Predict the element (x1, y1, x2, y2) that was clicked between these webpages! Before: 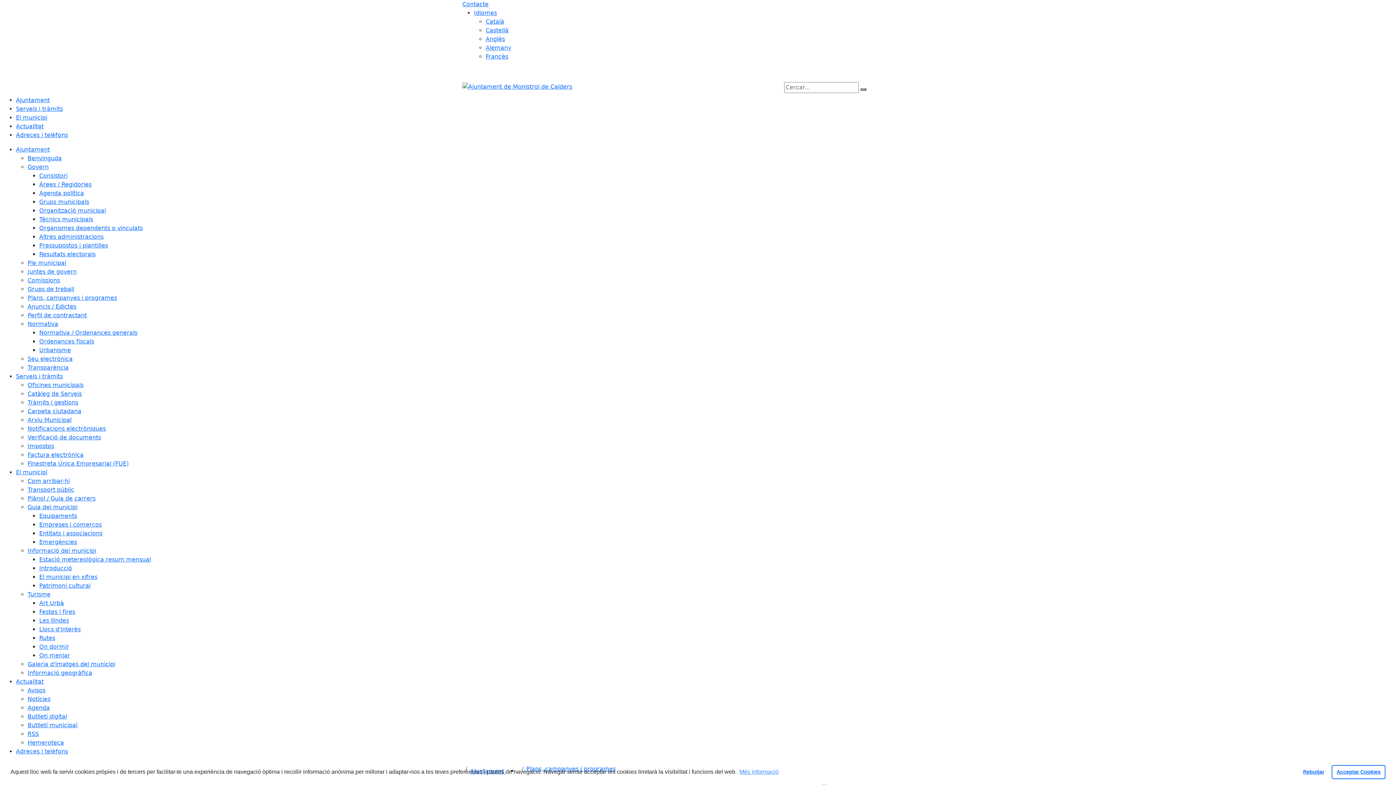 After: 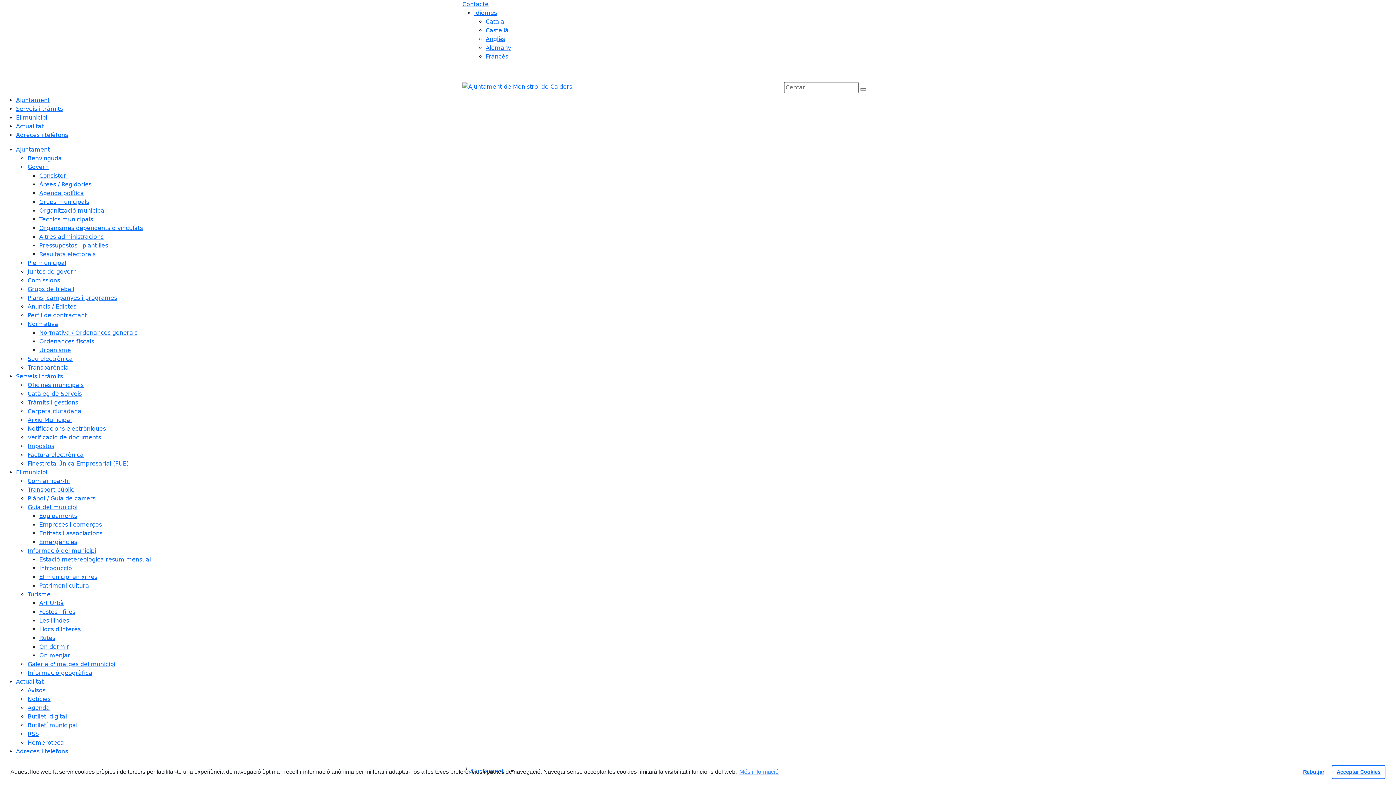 Action: bbox: (16, 96, 49, 103) label: Ajuntament